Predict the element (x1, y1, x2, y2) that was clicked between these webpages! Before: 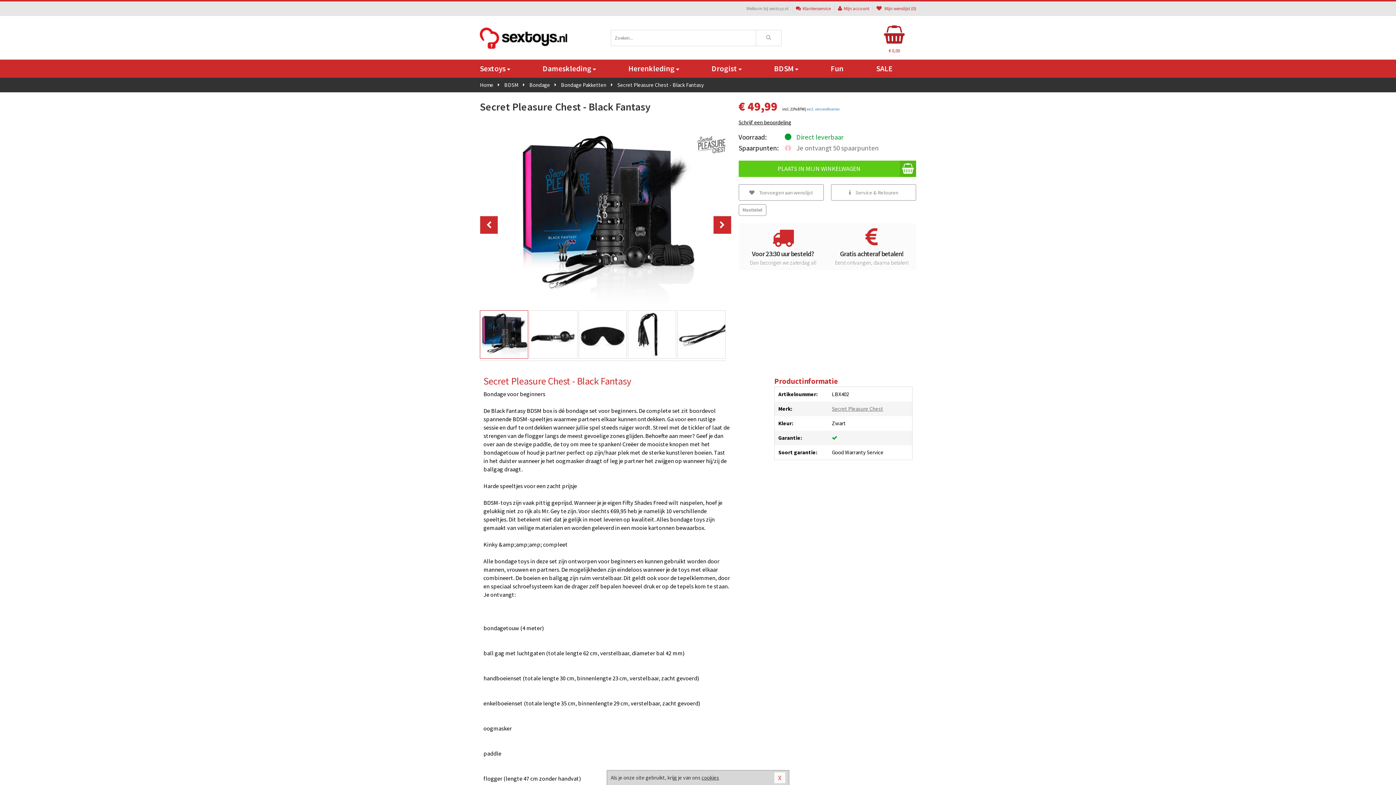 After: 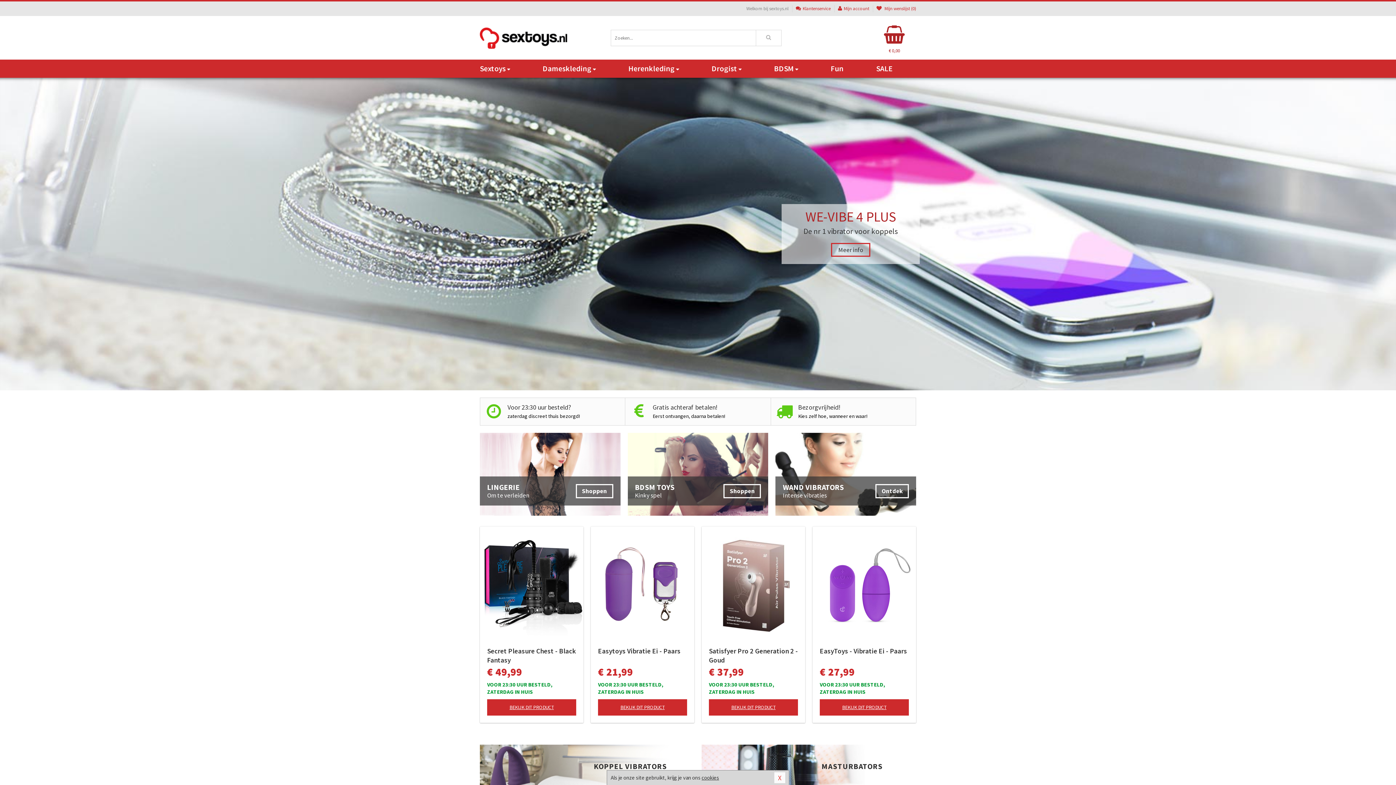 Action: bbox: (480, 16, 589, 59)